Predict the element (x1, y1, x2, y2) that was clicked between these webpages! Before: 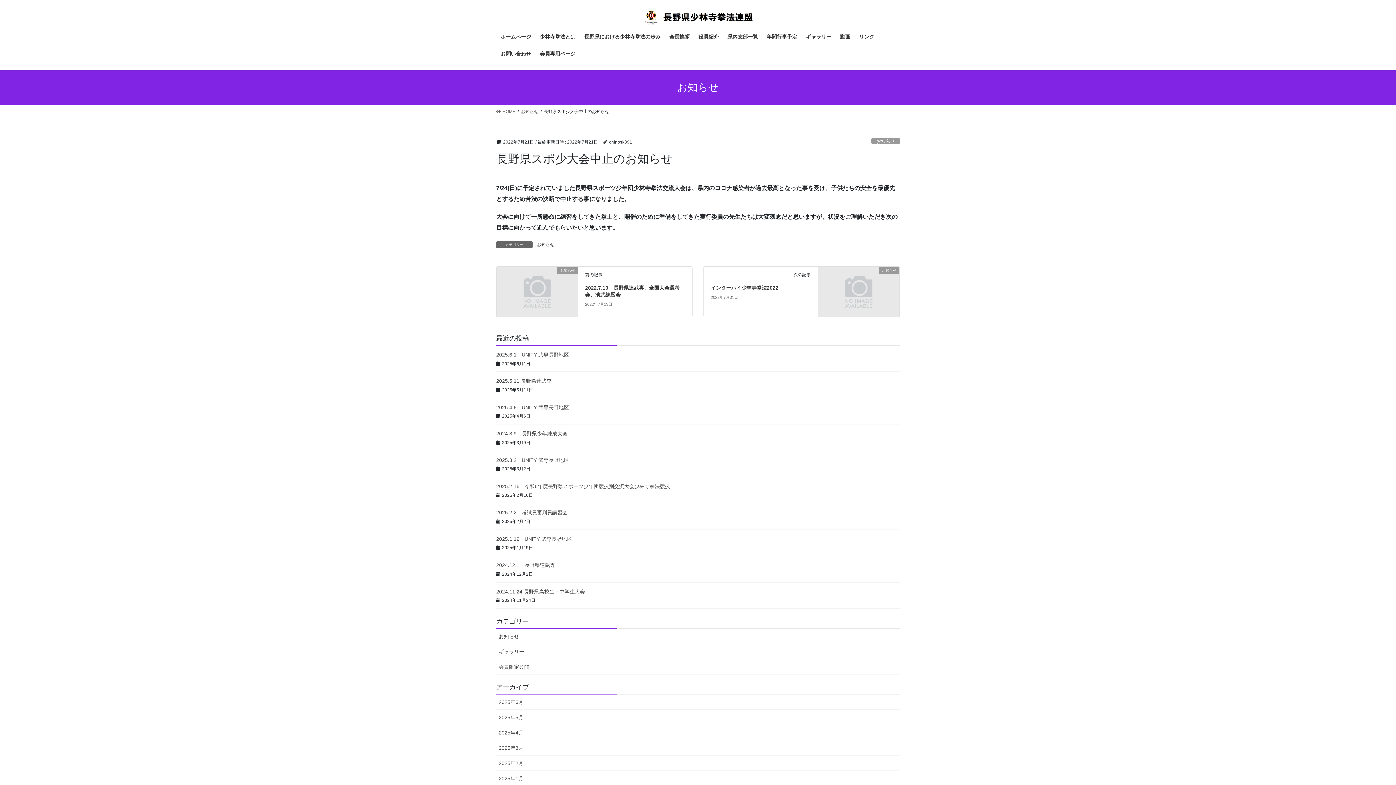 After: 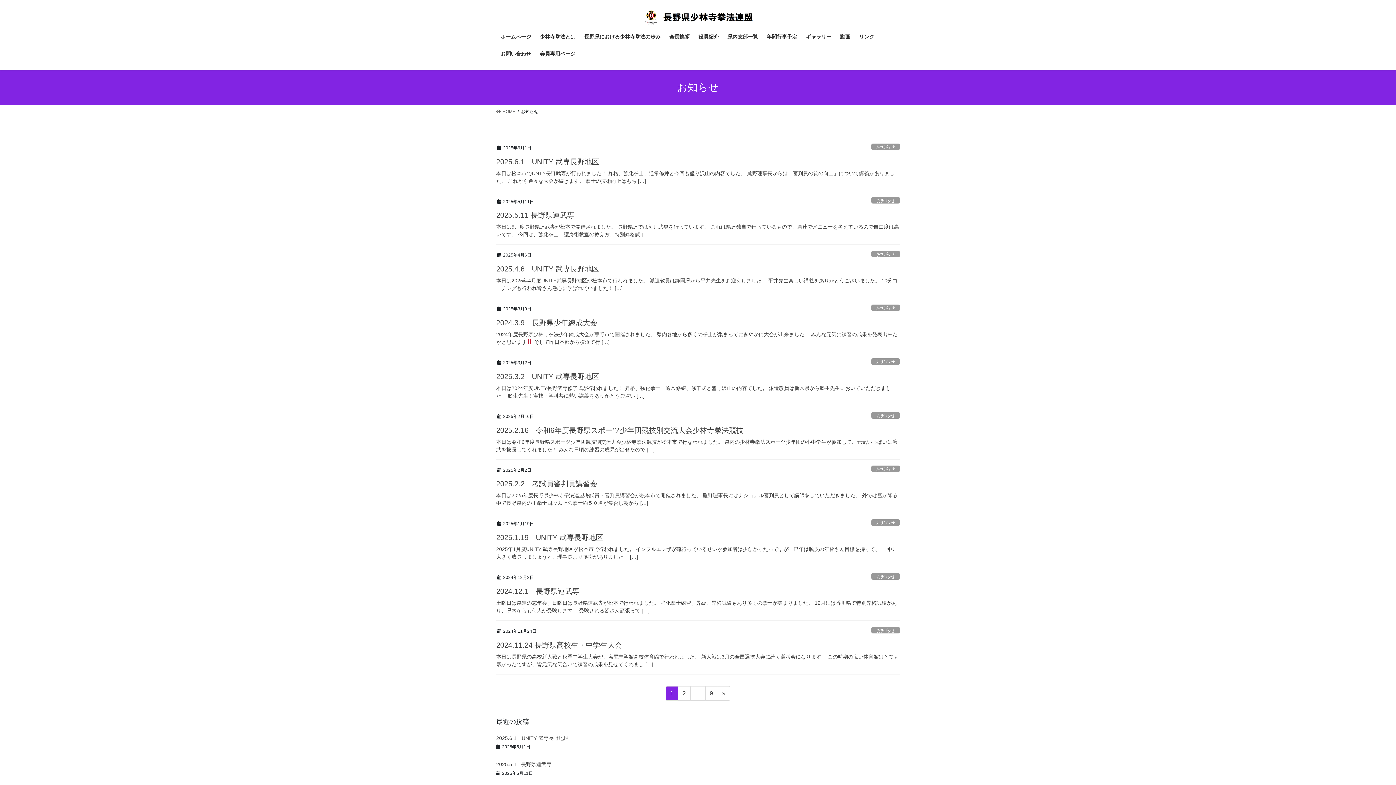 Action: label: お知らせ bbox: (871, 137, 900, 144)